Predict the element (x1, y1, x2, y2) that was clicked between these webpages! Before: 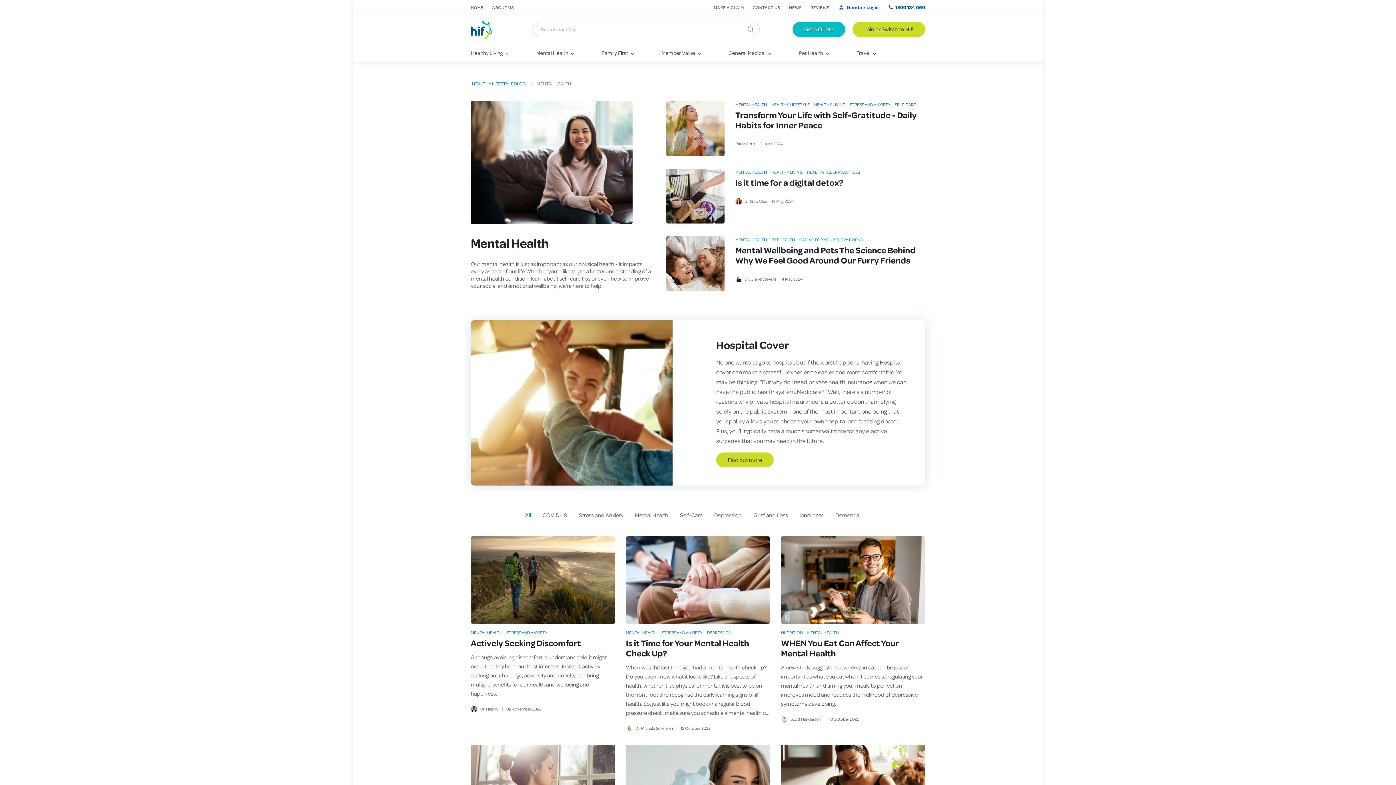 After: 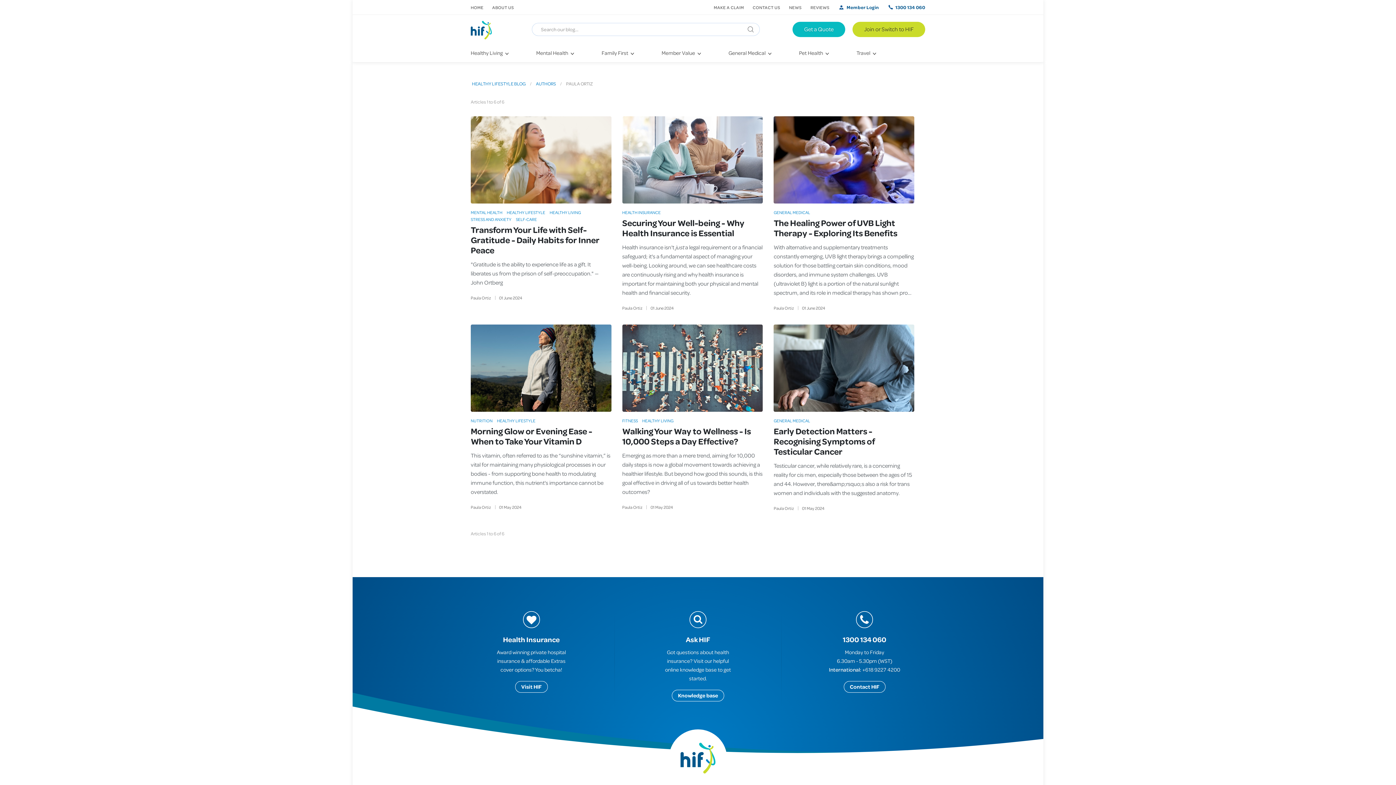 Action: bbox: (735, 140, 755, 146) label: Paula Ortiz